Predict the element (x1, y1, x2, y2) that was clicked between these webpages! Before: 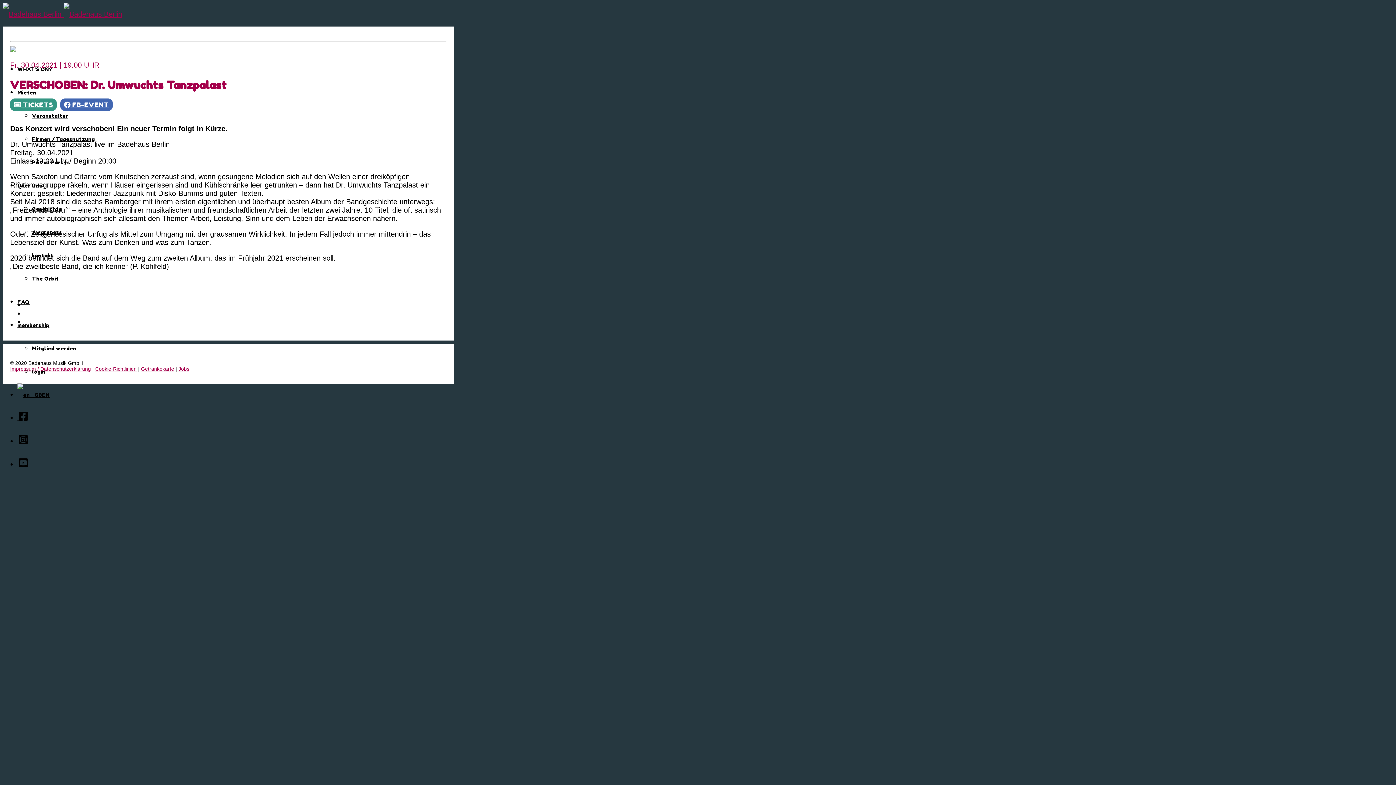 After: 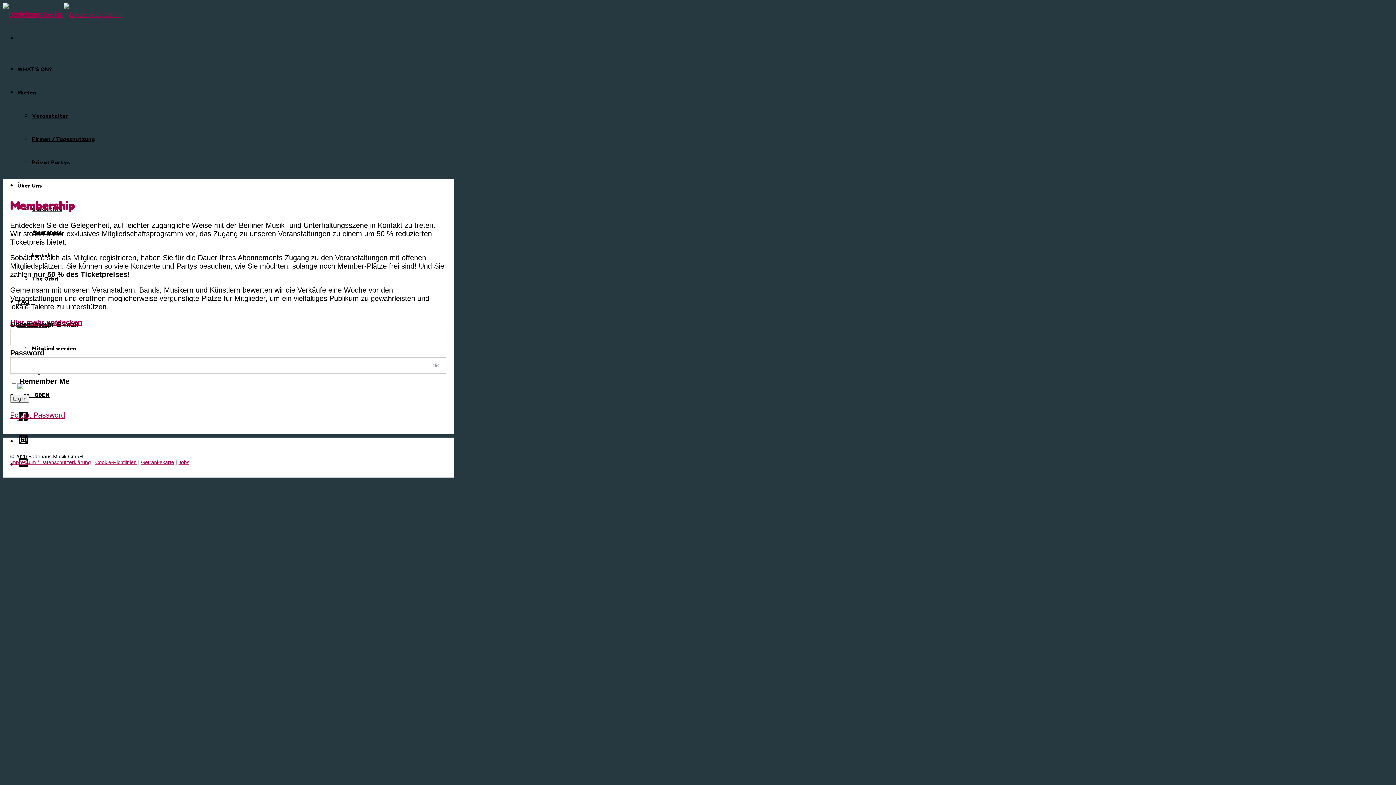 Action: label: membership bbox: (17, 322, 49, 328)